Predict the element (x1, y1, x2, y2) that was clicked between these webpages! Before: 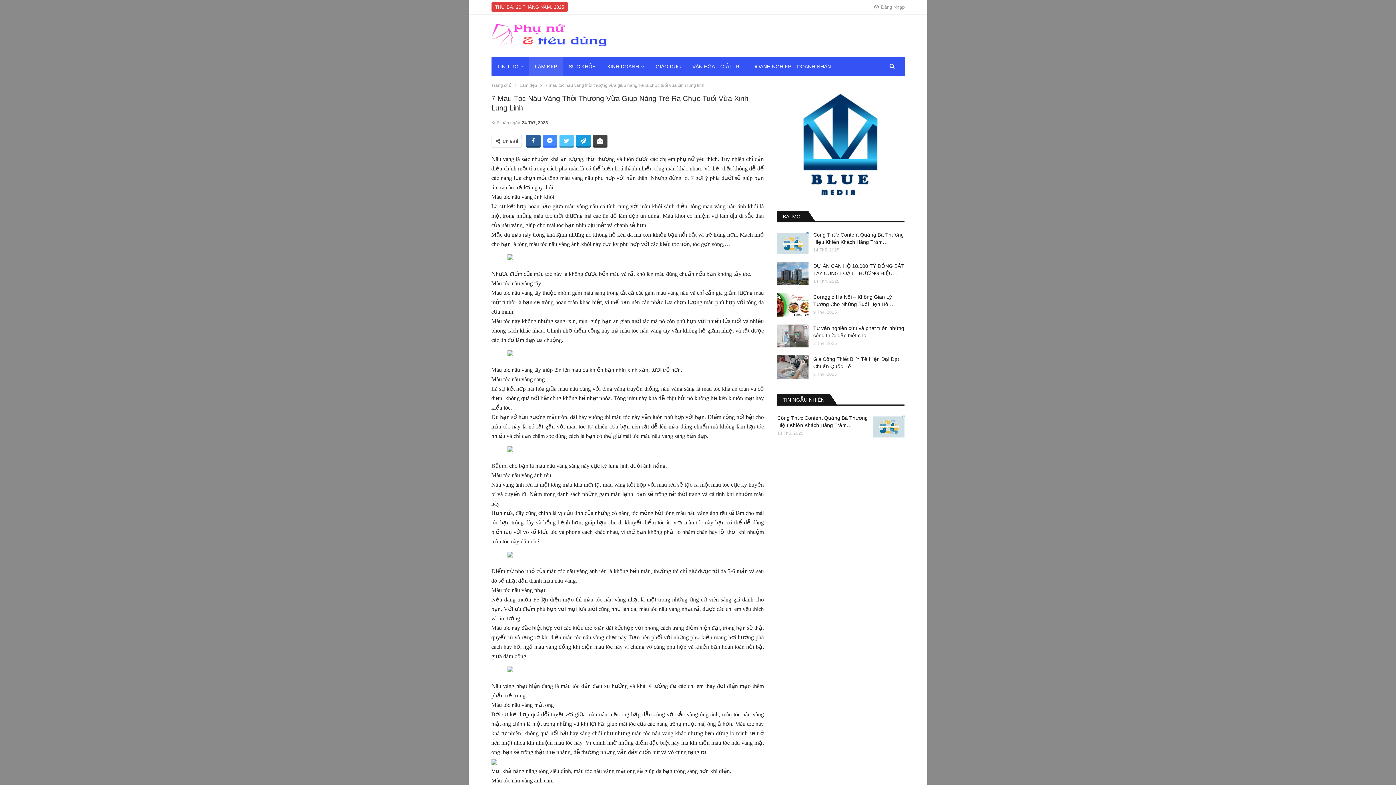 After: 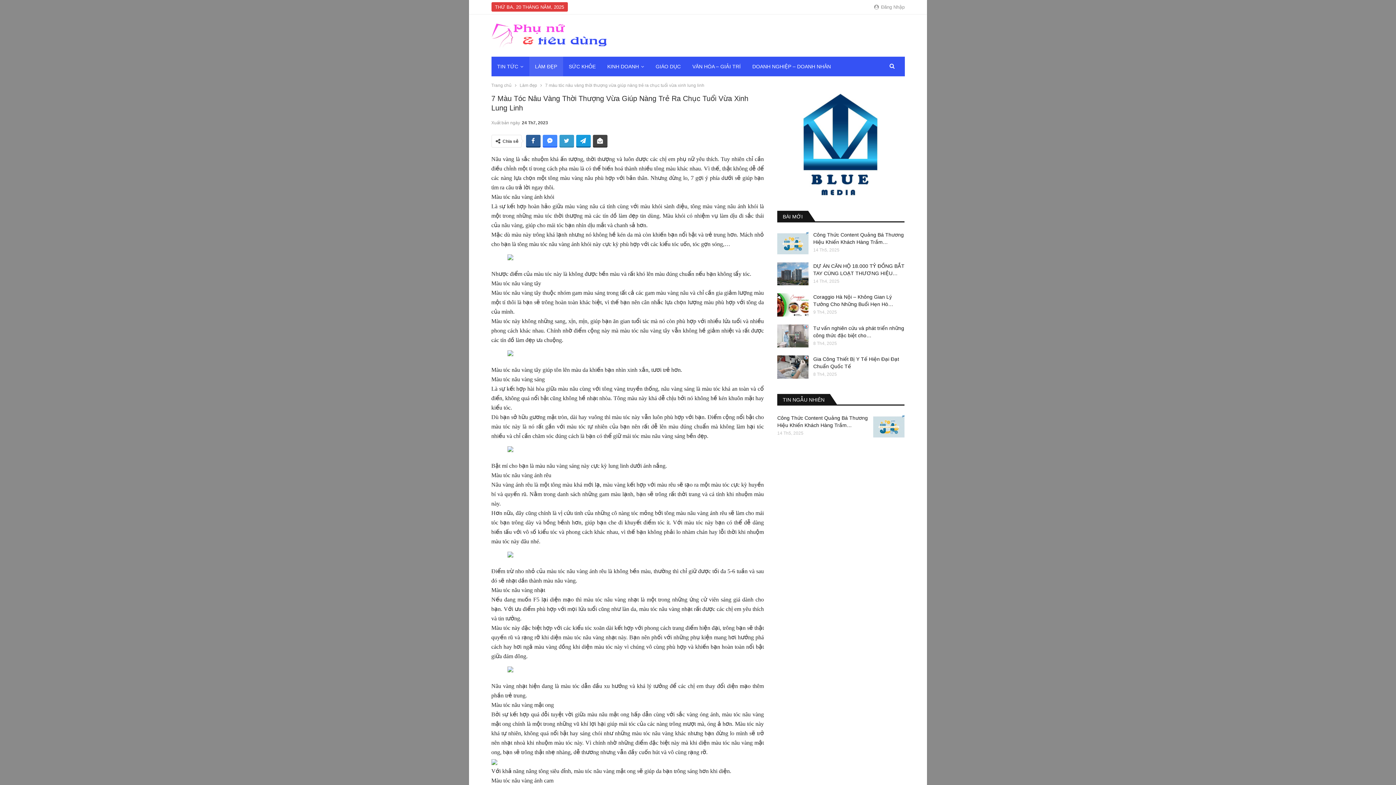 Action: bbox: (559, 134, 574, 146)